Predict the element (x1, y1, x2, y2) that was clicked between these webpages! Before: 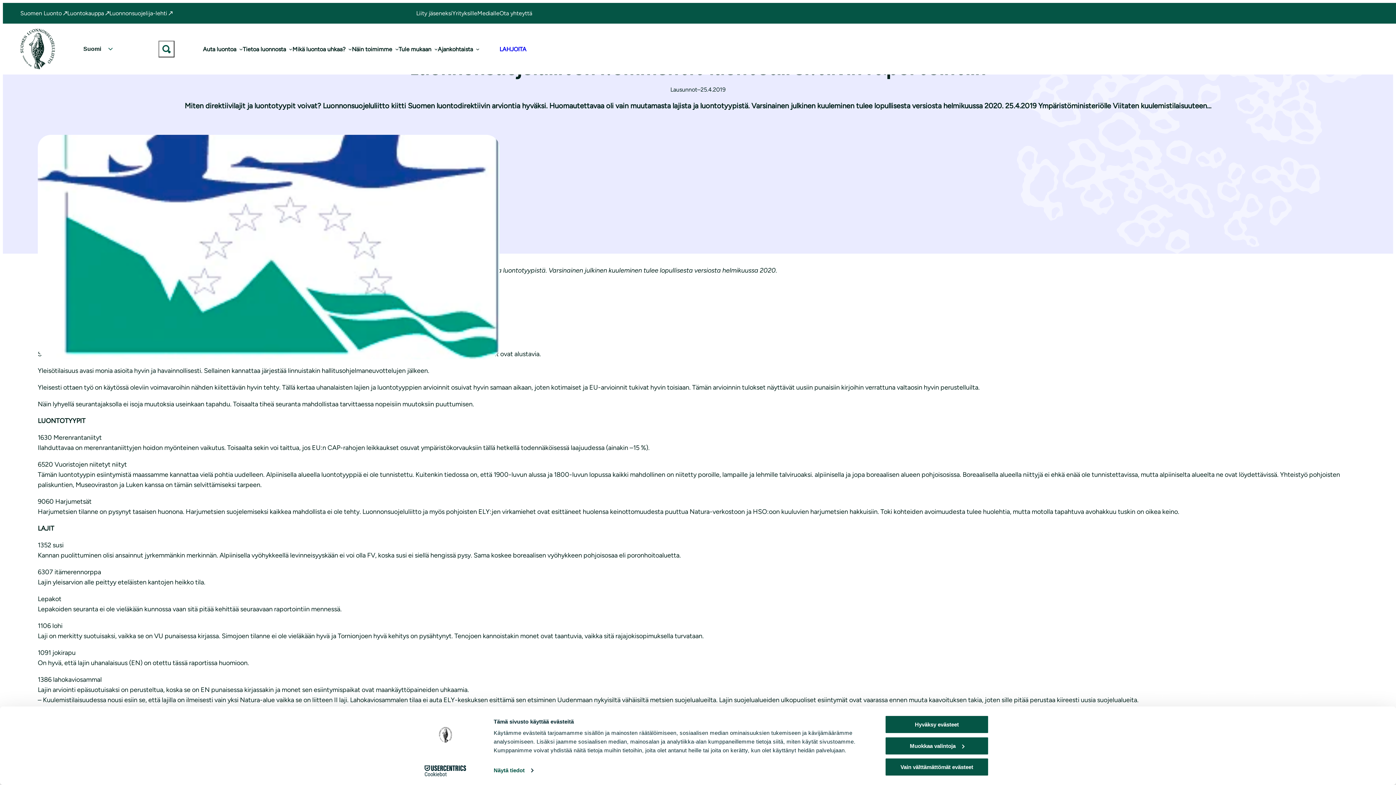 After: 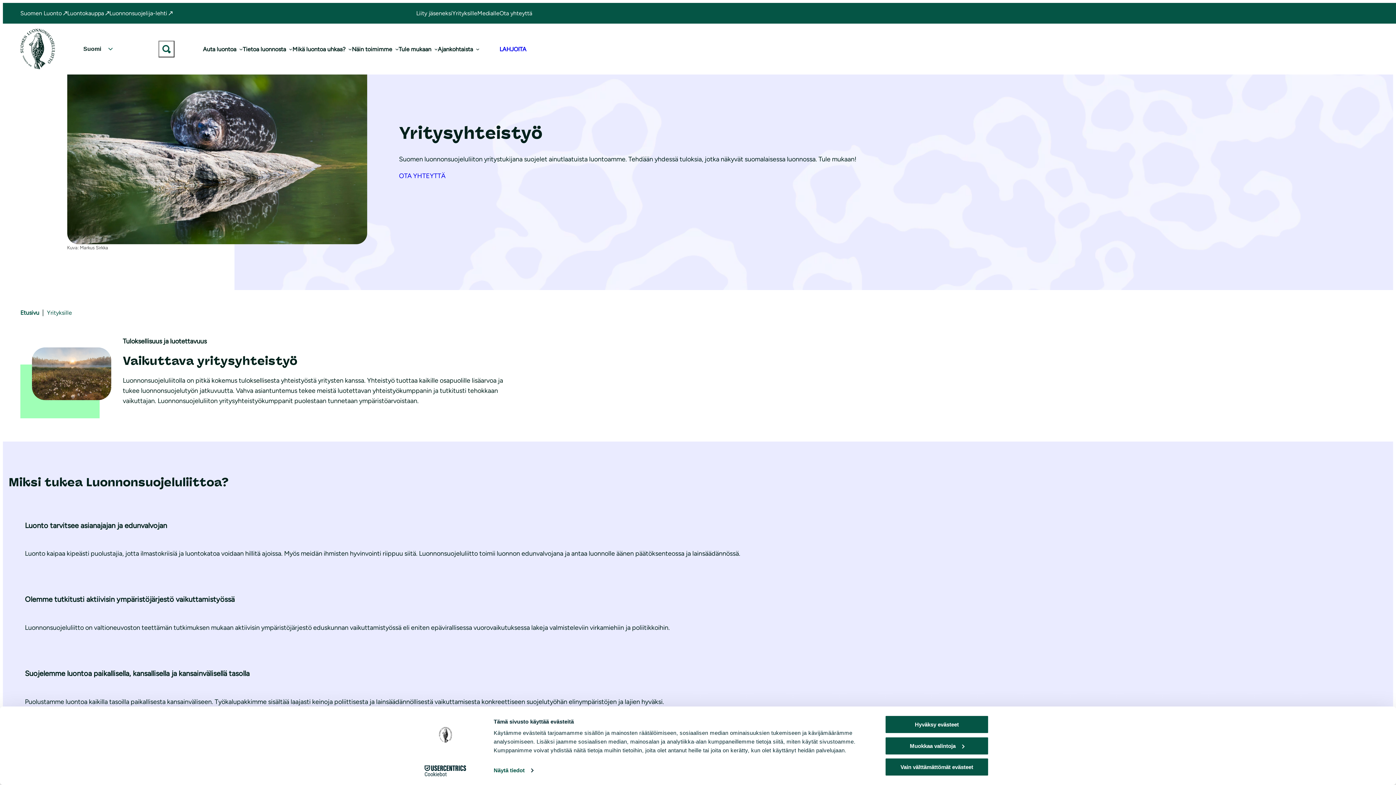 Action: label: Yrityksille bbox: (452, 8, 477, 17)